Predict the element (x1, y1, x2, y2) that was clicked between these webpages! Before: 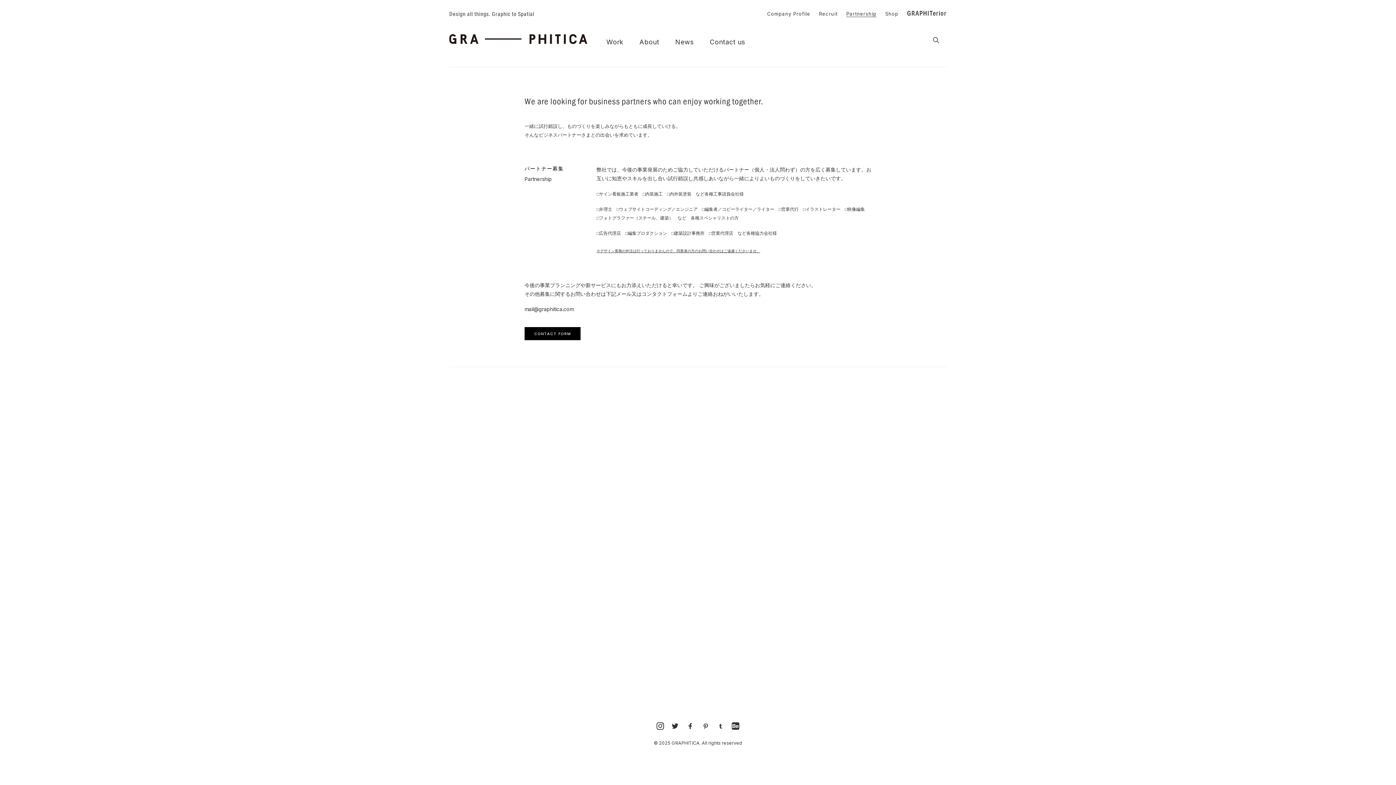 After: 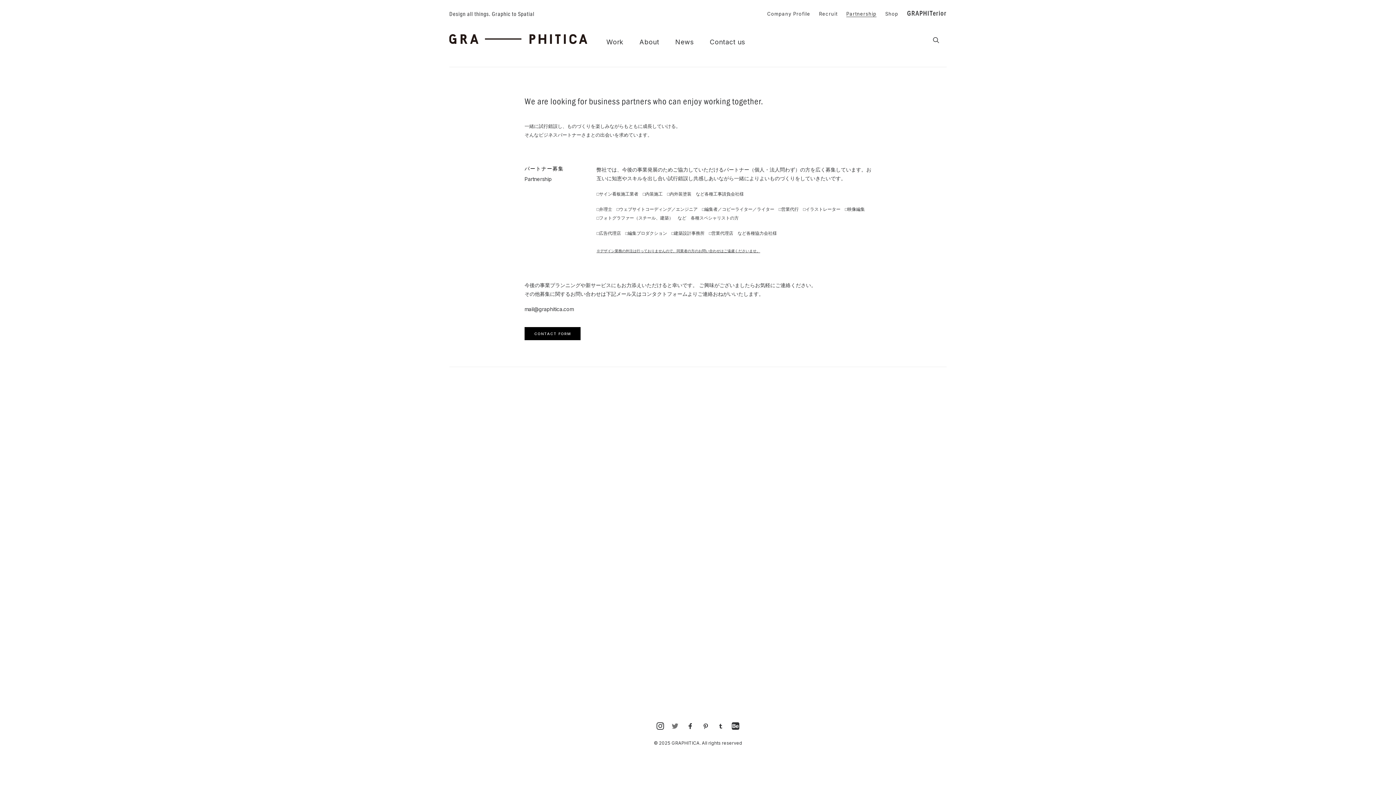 Action: bbox: (670, 725, 679, 731)